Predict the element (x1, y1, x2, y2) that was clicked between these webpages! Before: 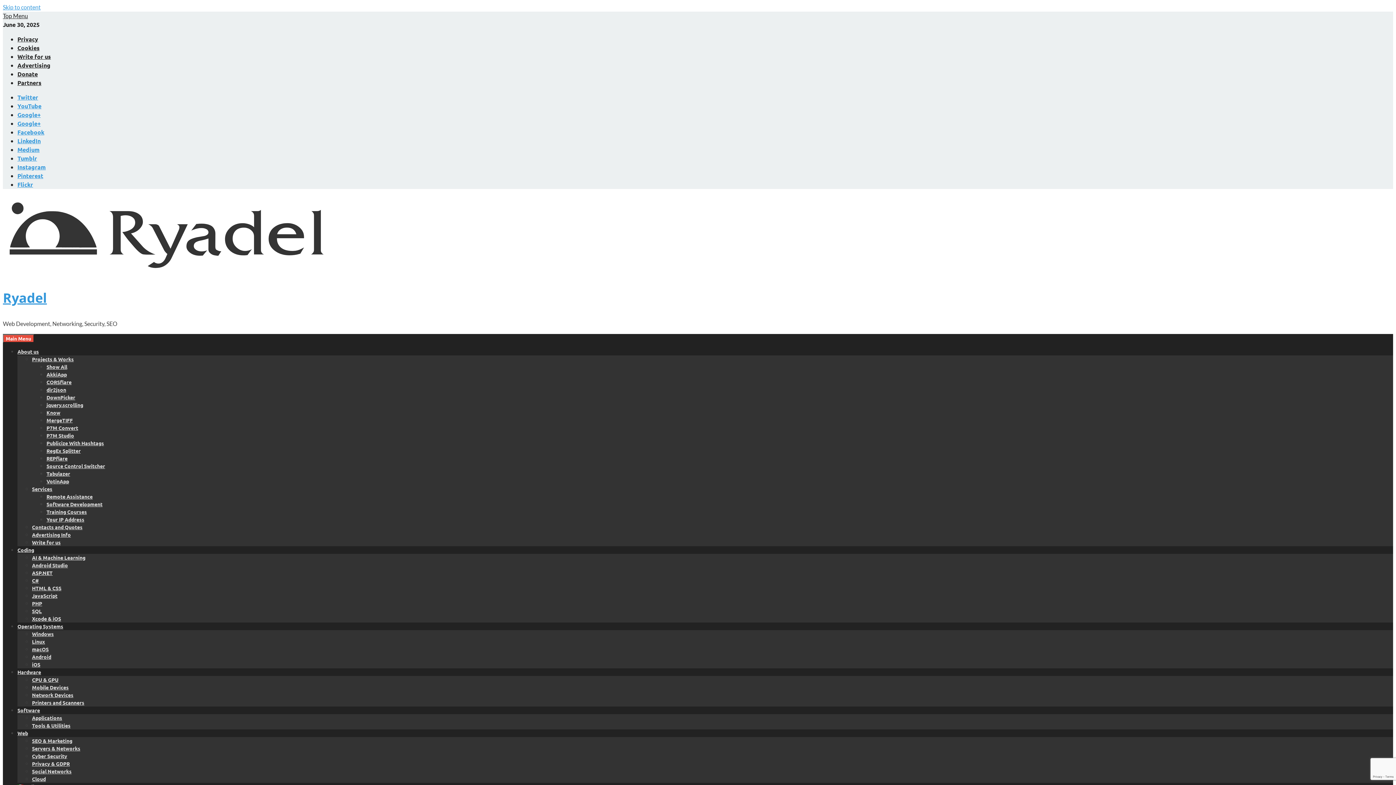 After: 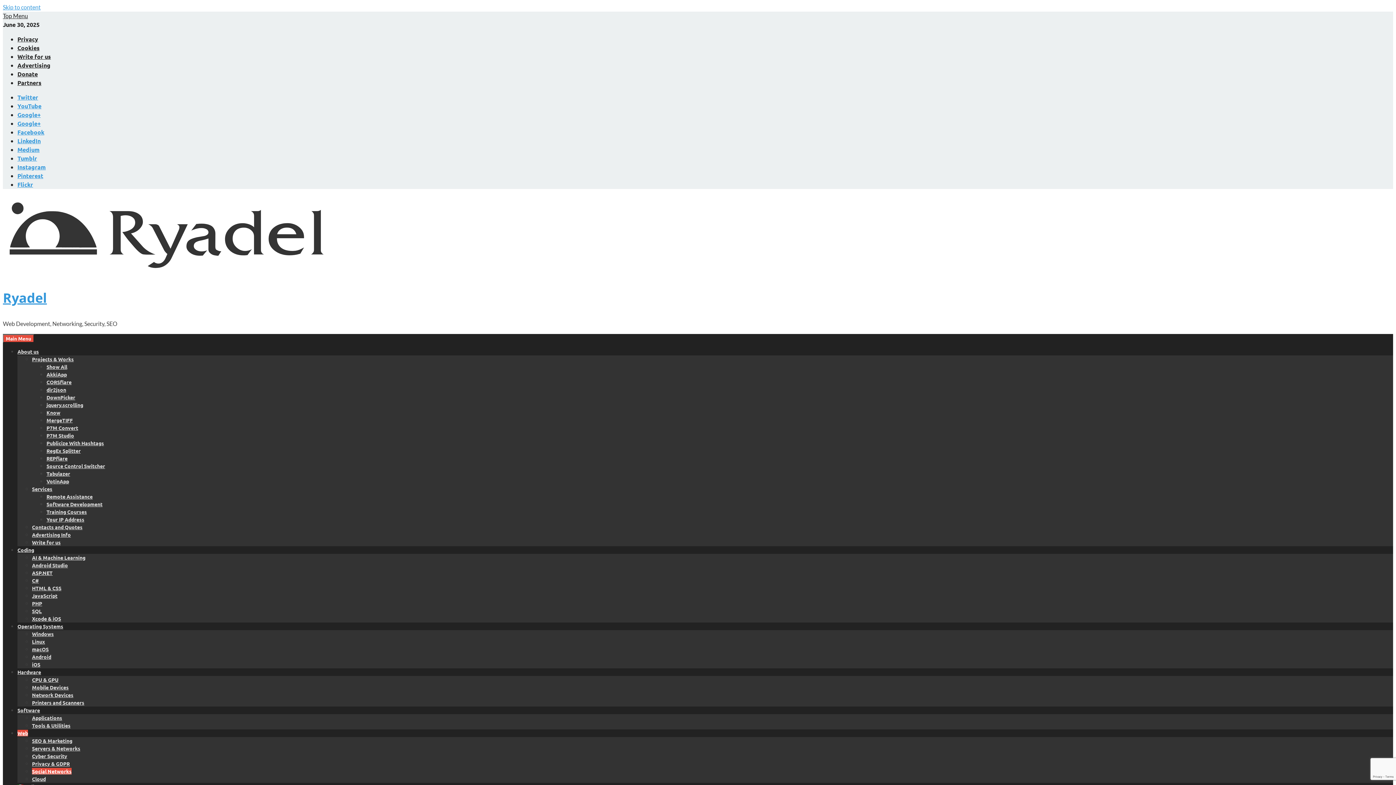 Action: bbox: (32, 768, 71, 774) label: Social Networks